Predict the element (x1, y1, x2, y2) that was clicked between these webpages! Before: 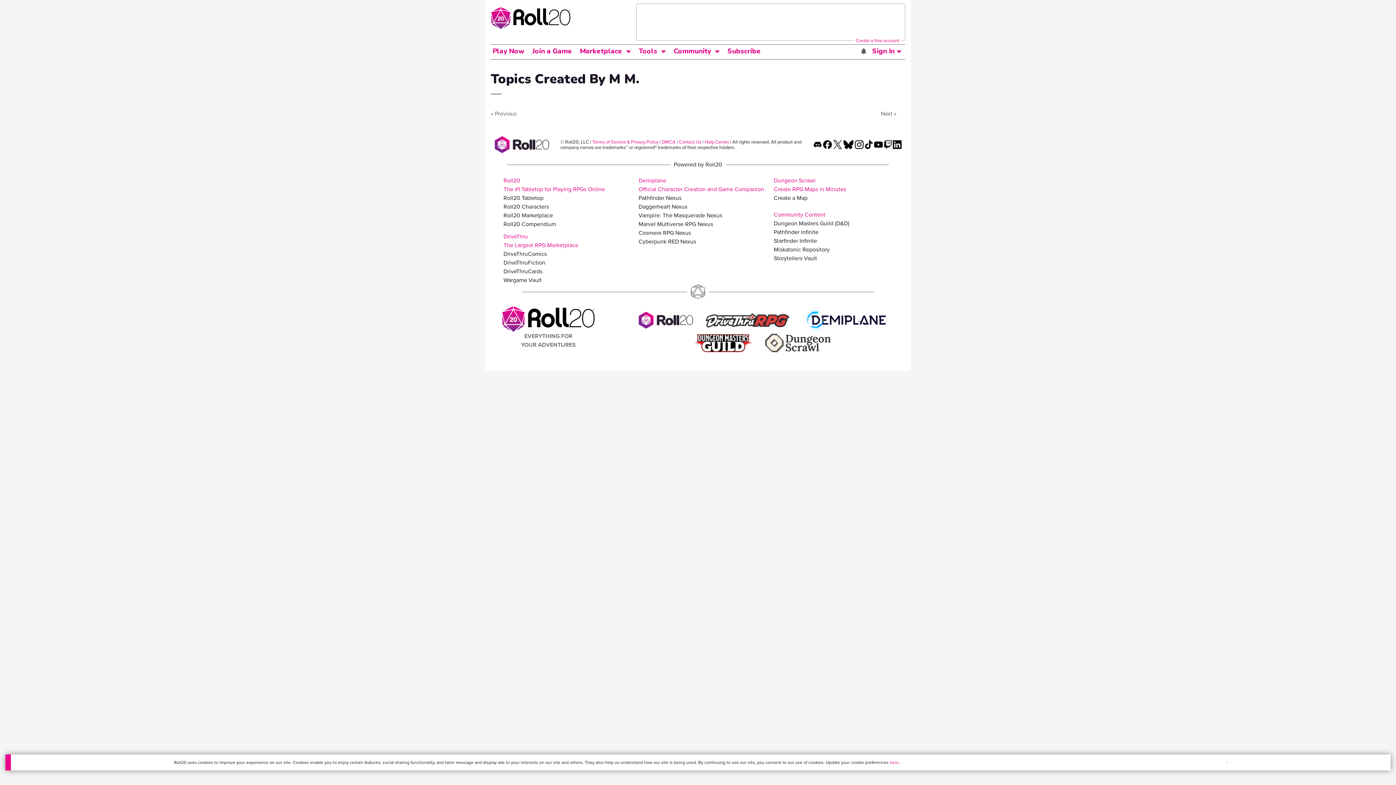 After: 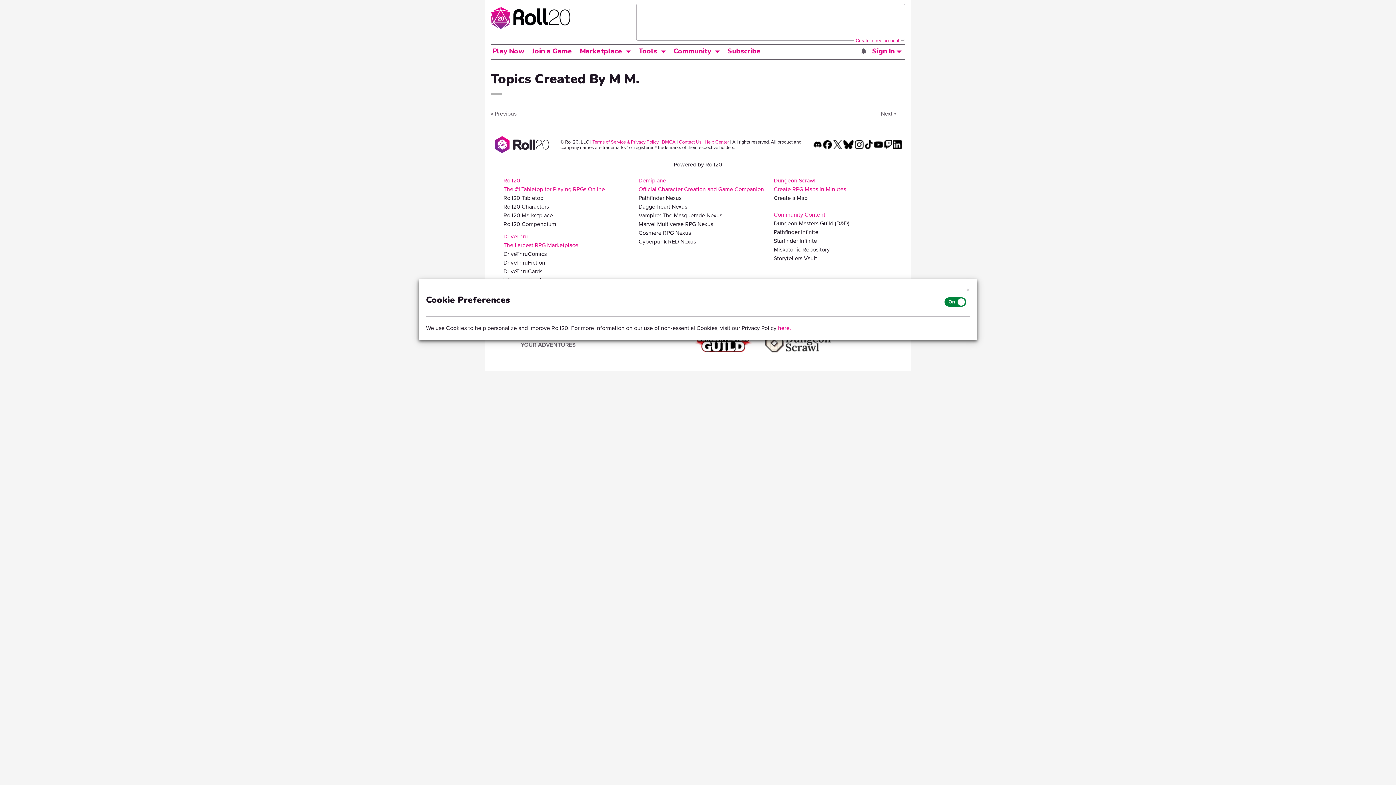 Action: label: here bbox: (890, 759, 899, 766)